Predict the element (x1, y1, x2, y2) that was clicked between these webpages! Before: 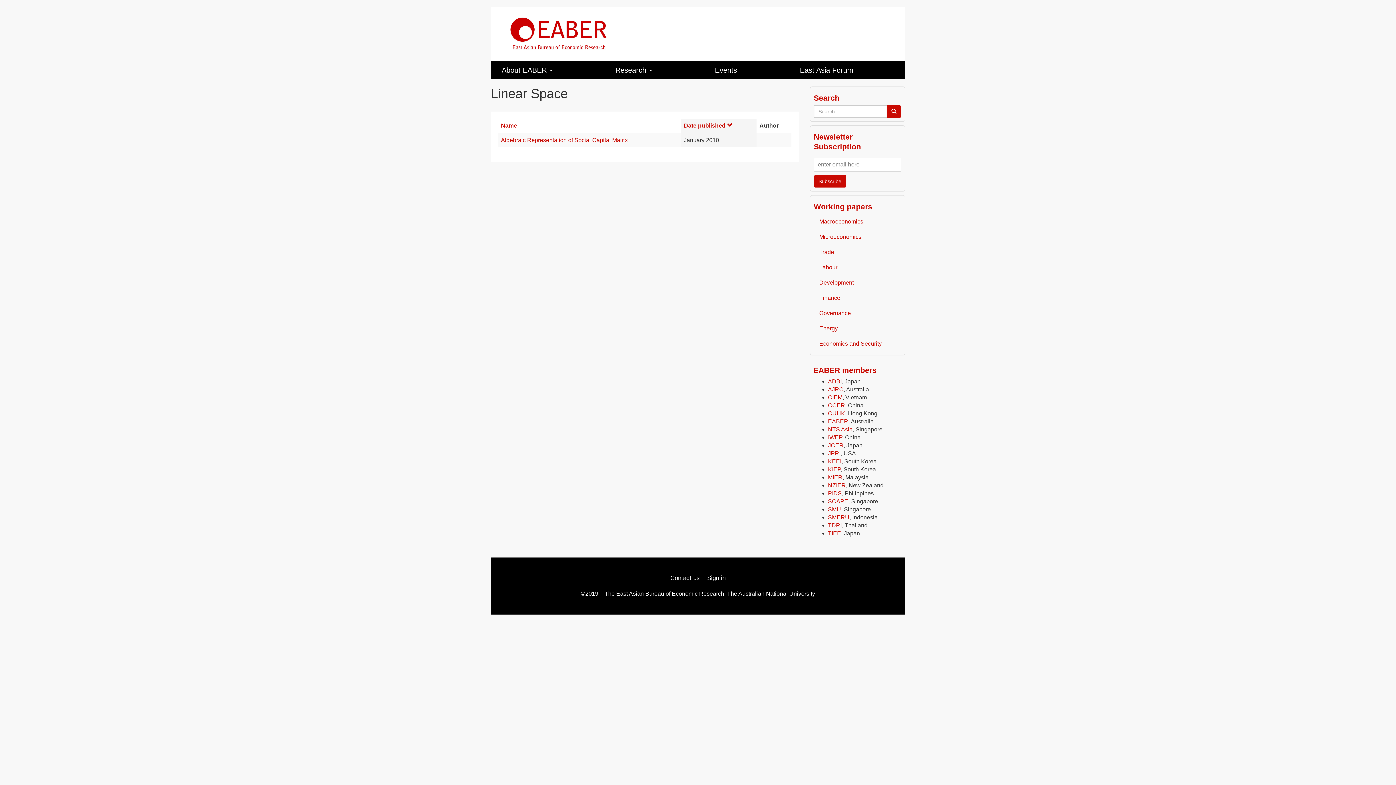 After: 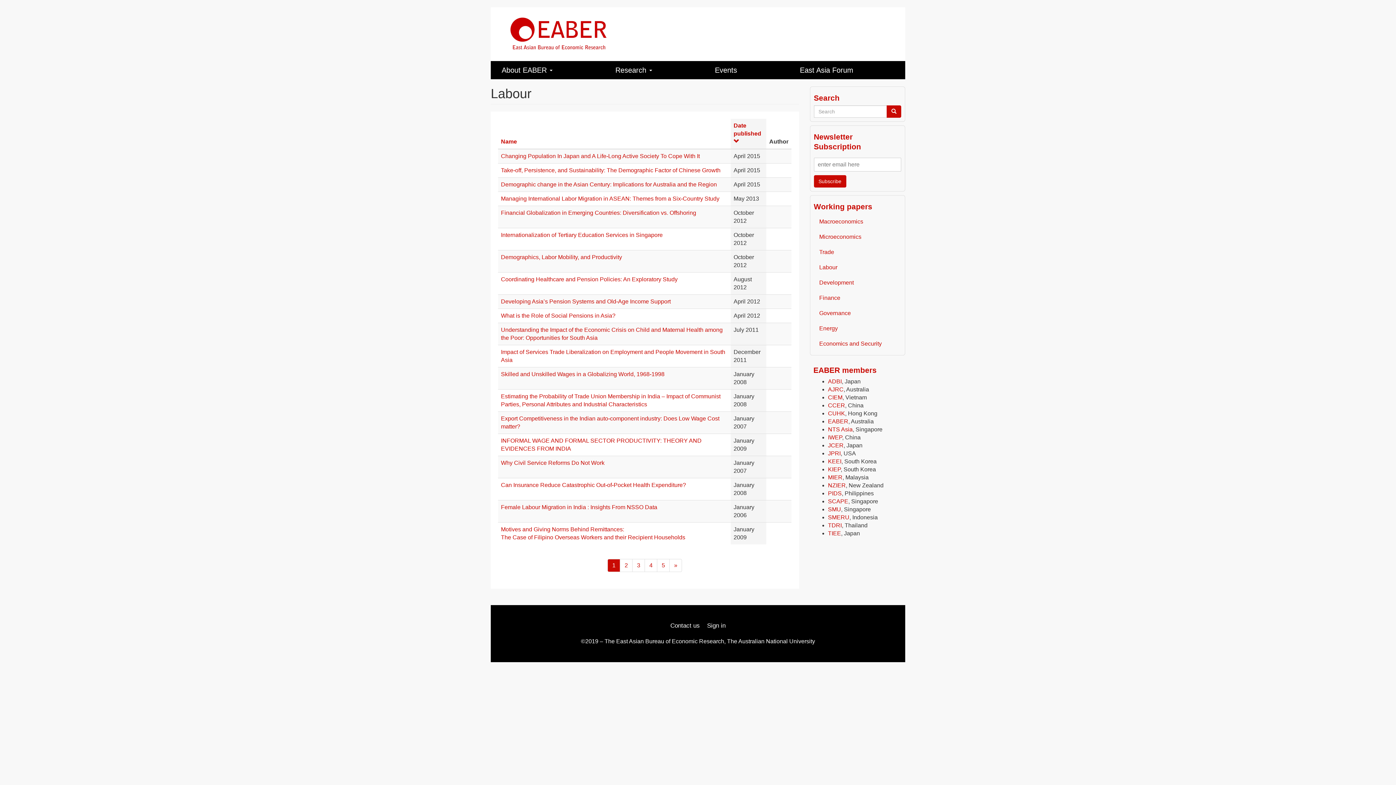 Action: bbox: (814, 259, 901, 275) label: Labour